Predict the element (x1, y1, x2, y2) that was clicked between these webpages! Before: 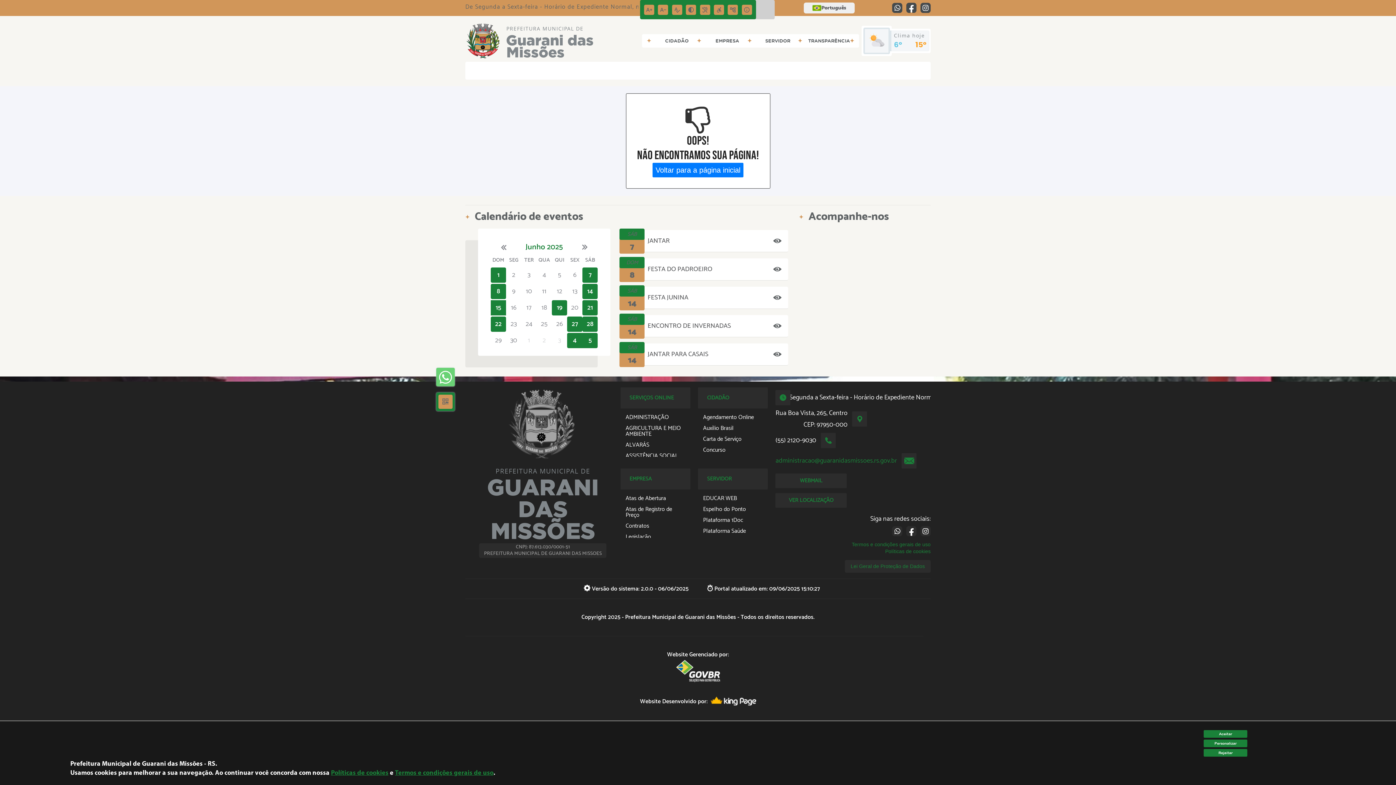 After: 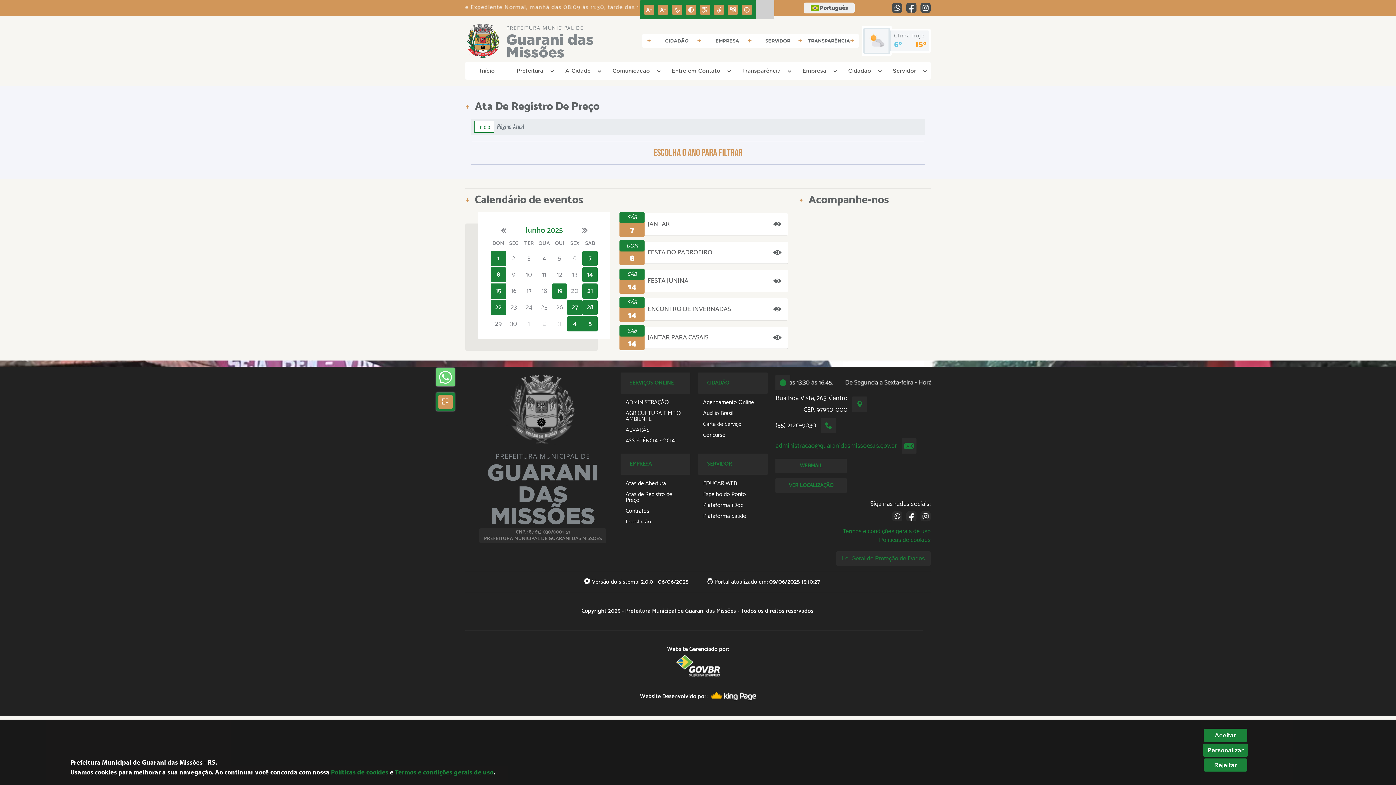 Action: bbox: (620, 506, 687, 518) label: Atas de Registro de Preço